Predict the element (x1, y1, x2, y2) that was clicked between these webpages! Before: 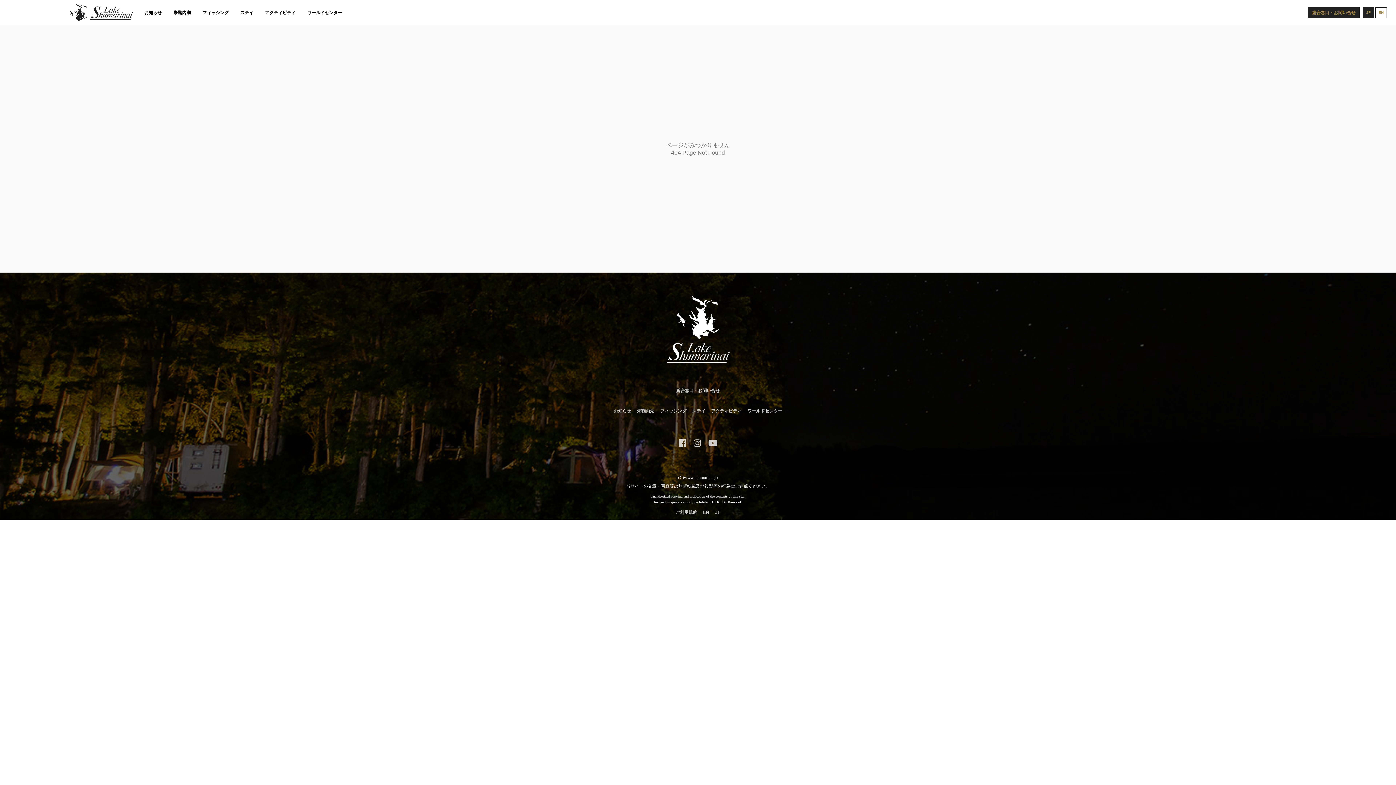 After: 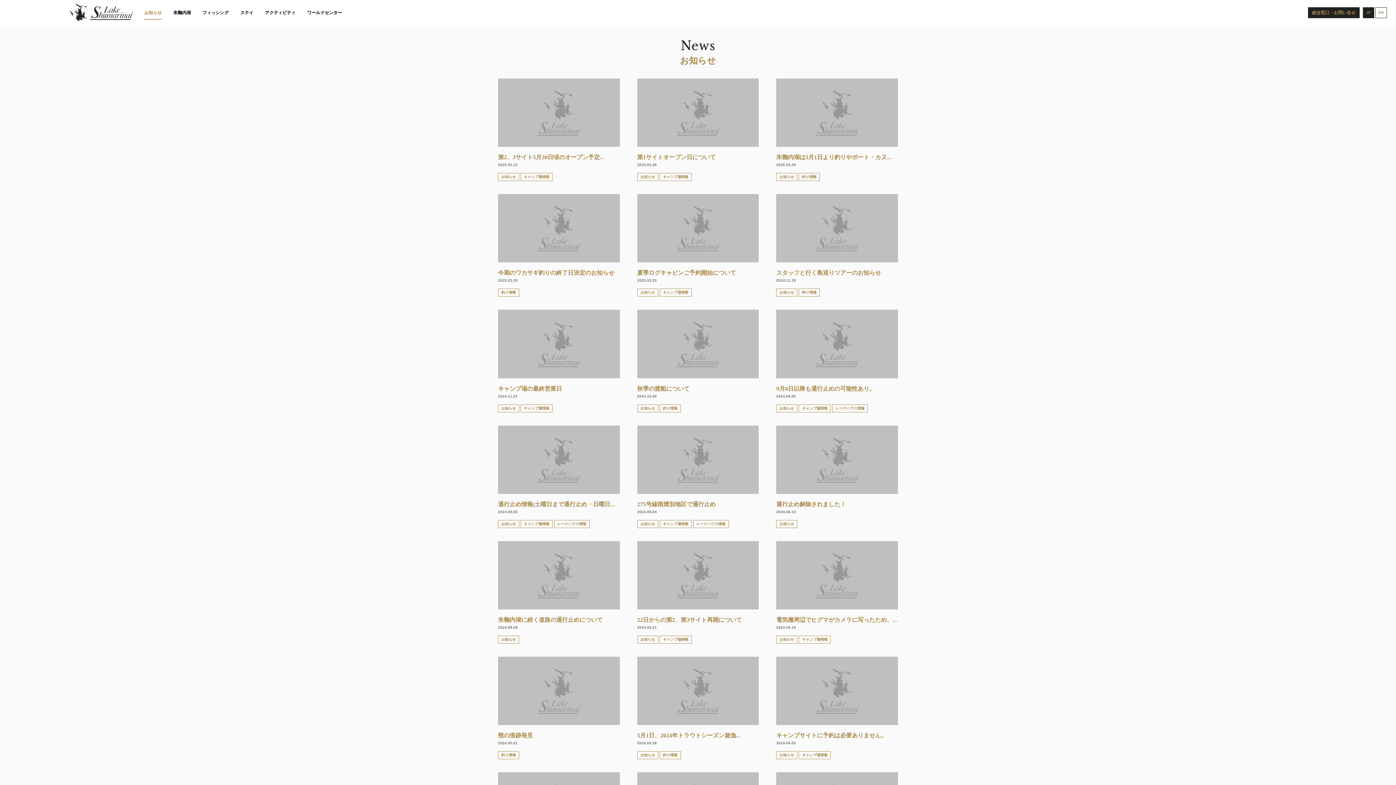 Action: label: お知らせ bbox: (613, 407, 631, 415)